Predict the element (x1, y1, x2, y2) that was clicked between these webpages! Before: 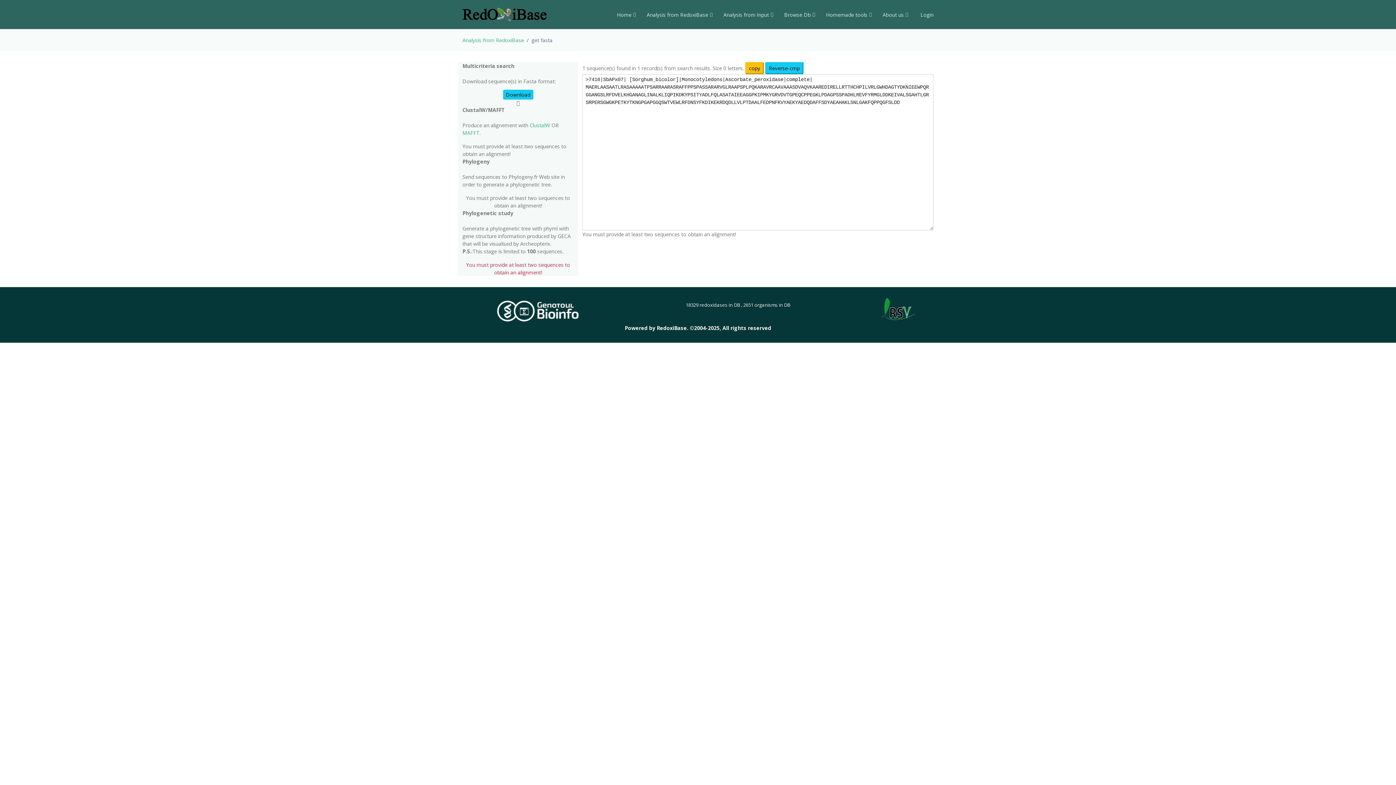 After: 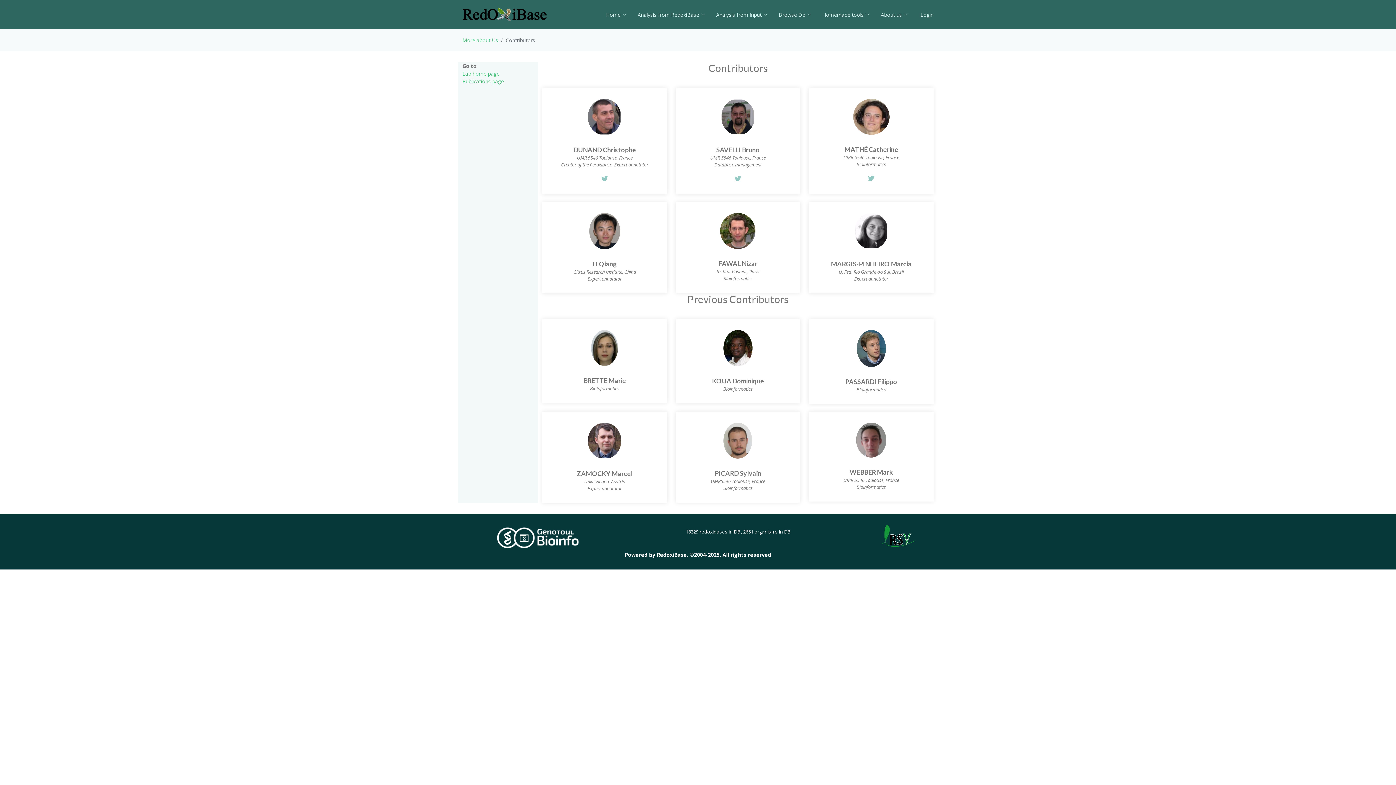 Action: label: About us bbox: (872, 7, 908, 22)